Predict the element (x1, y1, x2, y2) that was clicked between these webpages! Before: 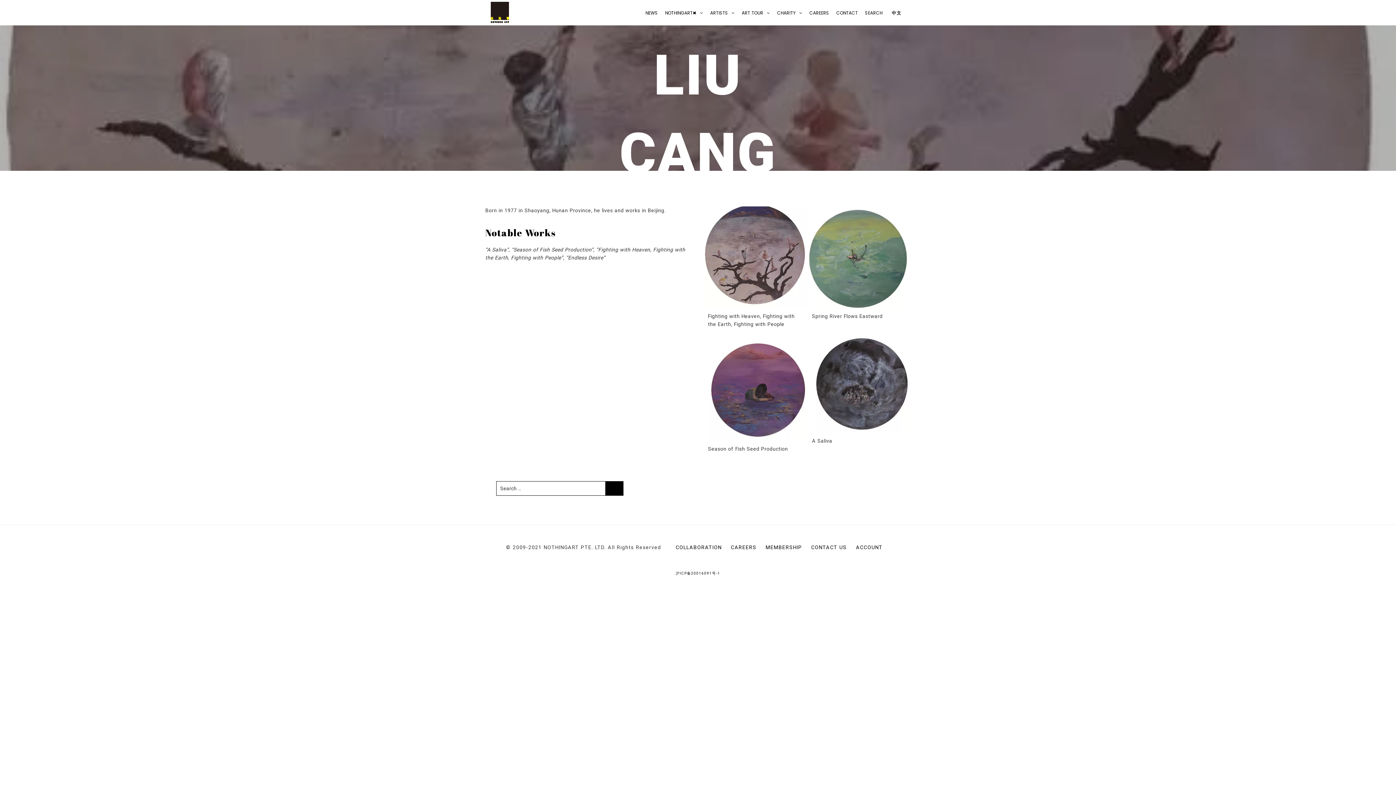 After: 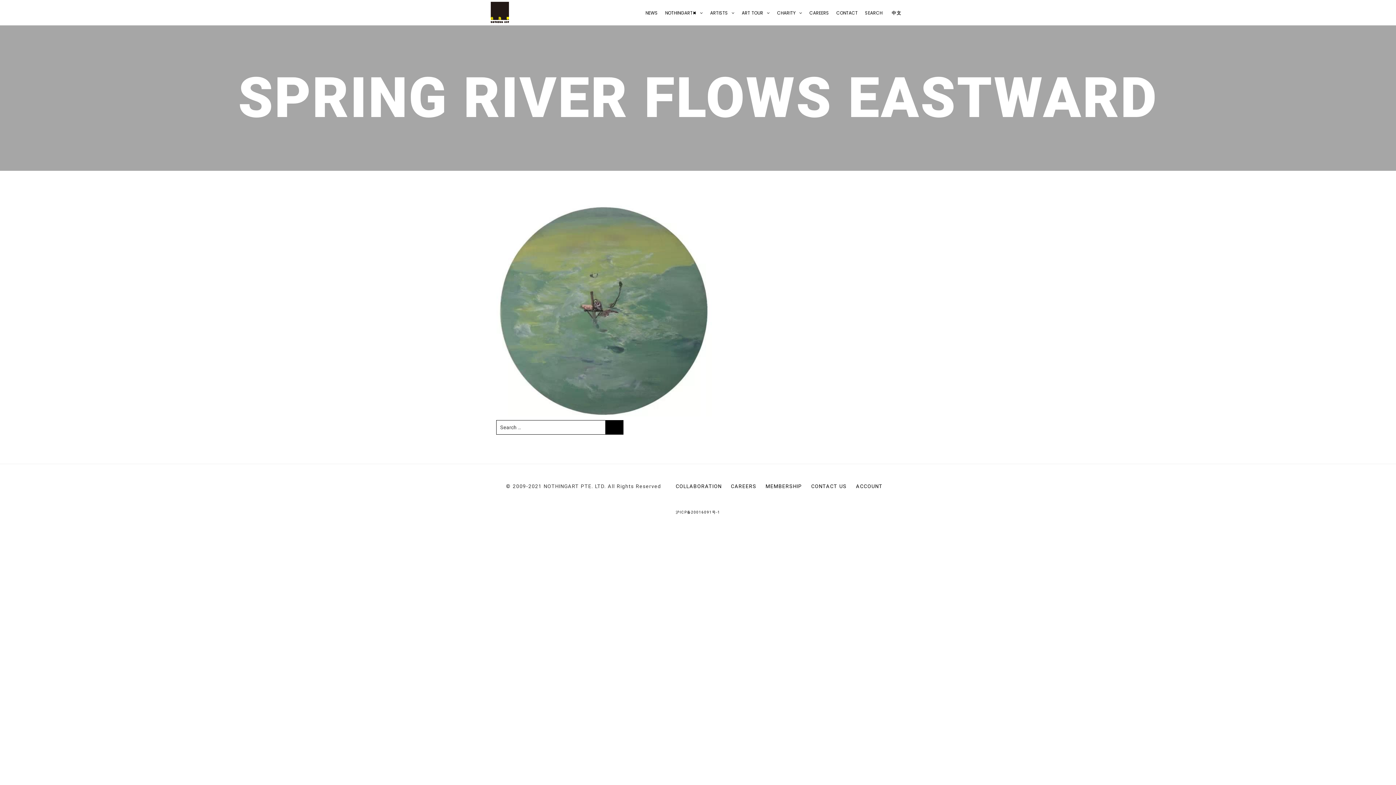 Action: label: Spring River Flows Eastward bbox: (812, 313, 882, 319)